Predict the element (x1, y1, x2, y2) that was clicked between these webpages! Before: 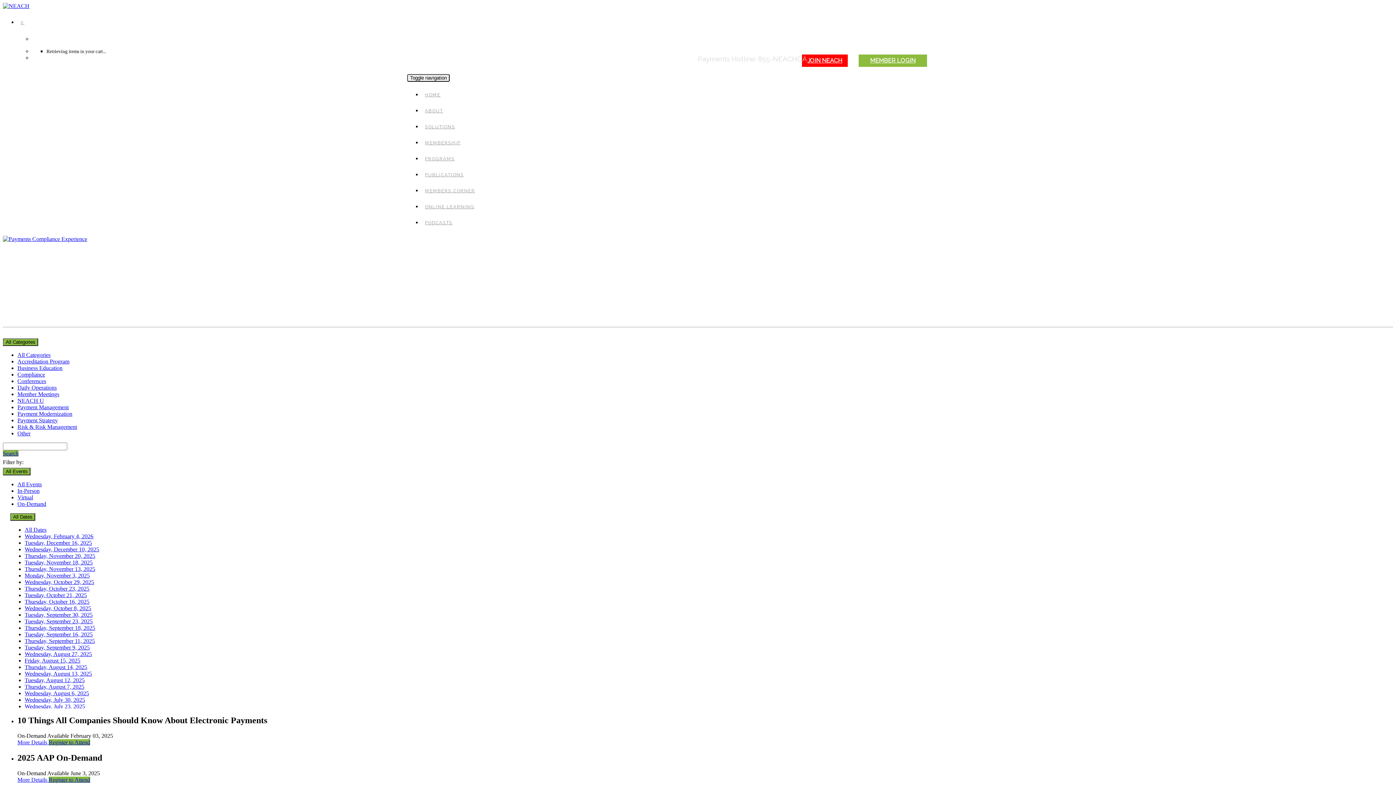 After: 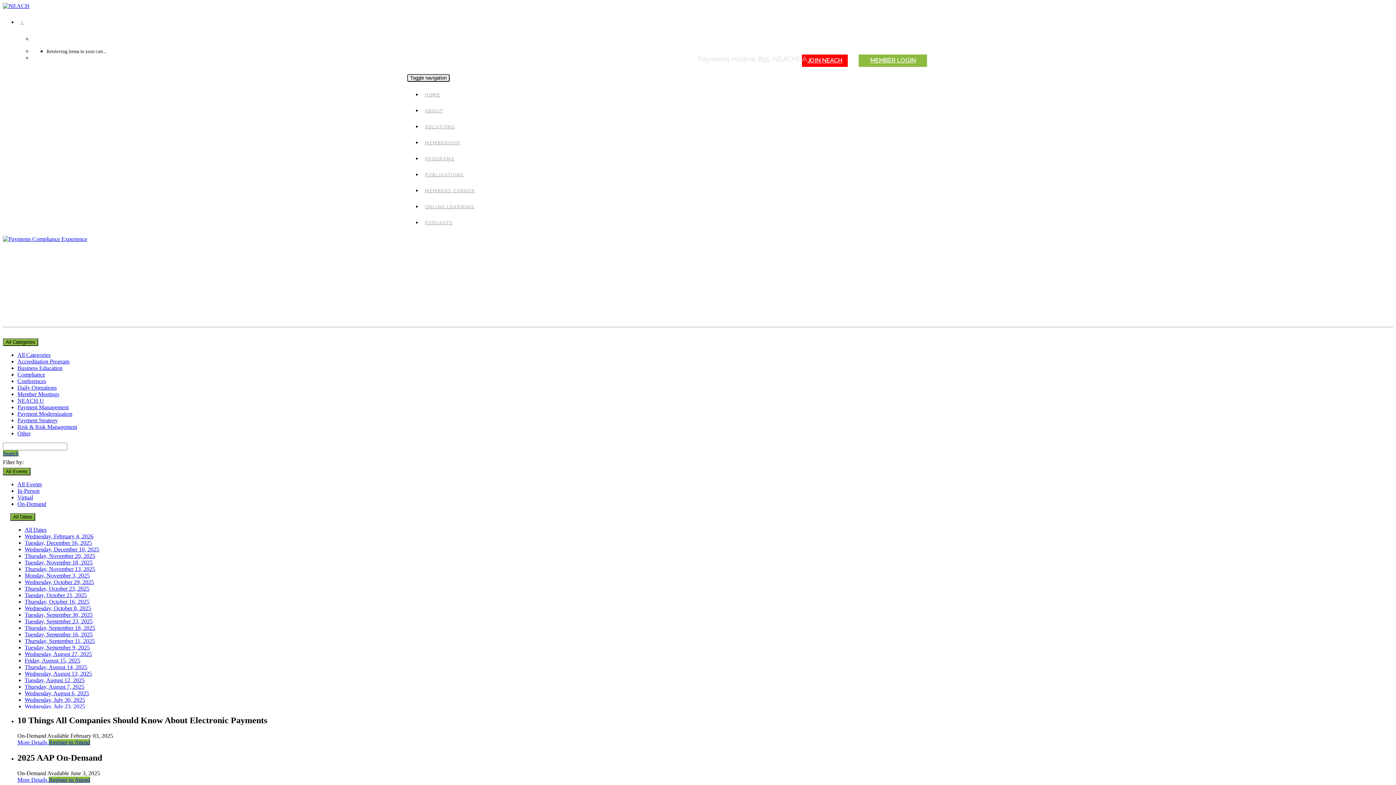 Action: bbox: (17, 417, 57, 423) label: Payment Strategy